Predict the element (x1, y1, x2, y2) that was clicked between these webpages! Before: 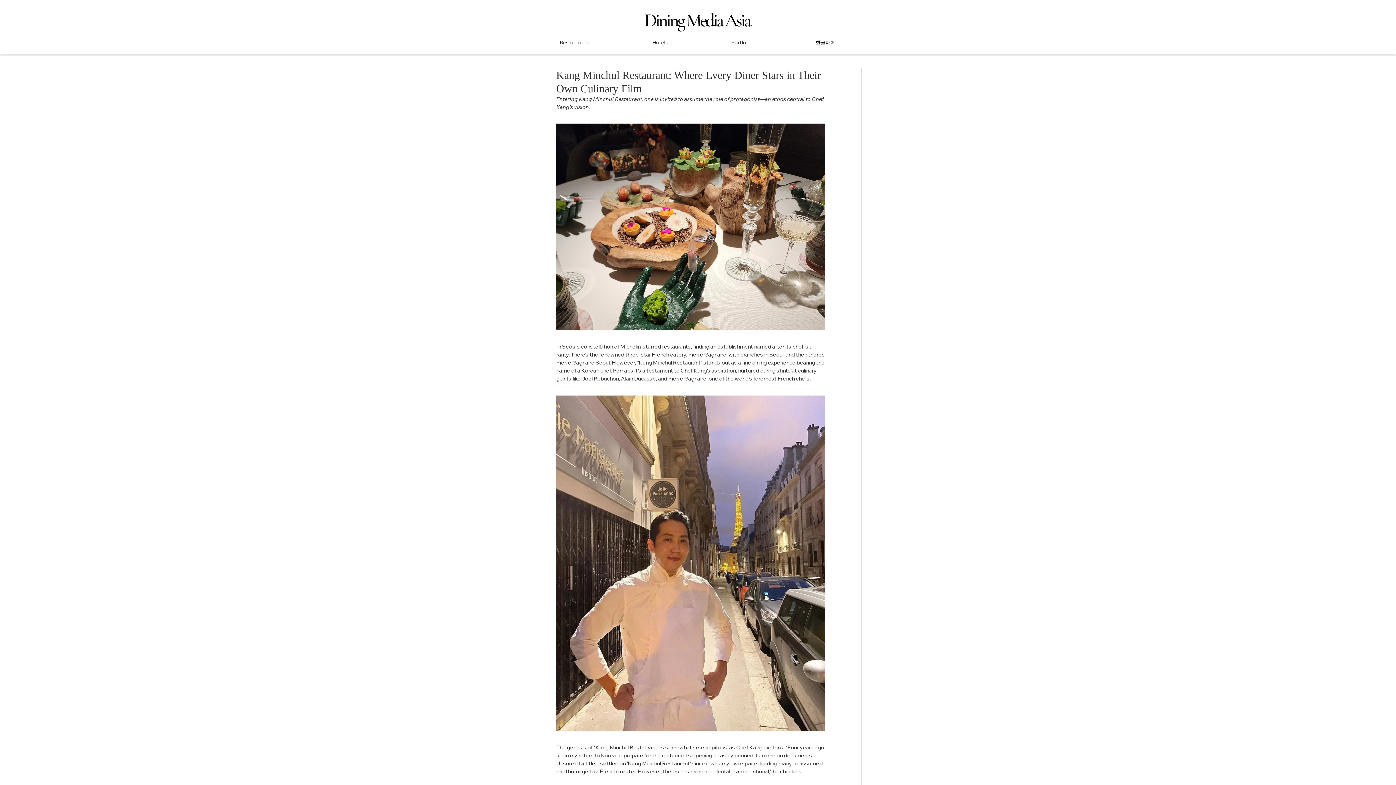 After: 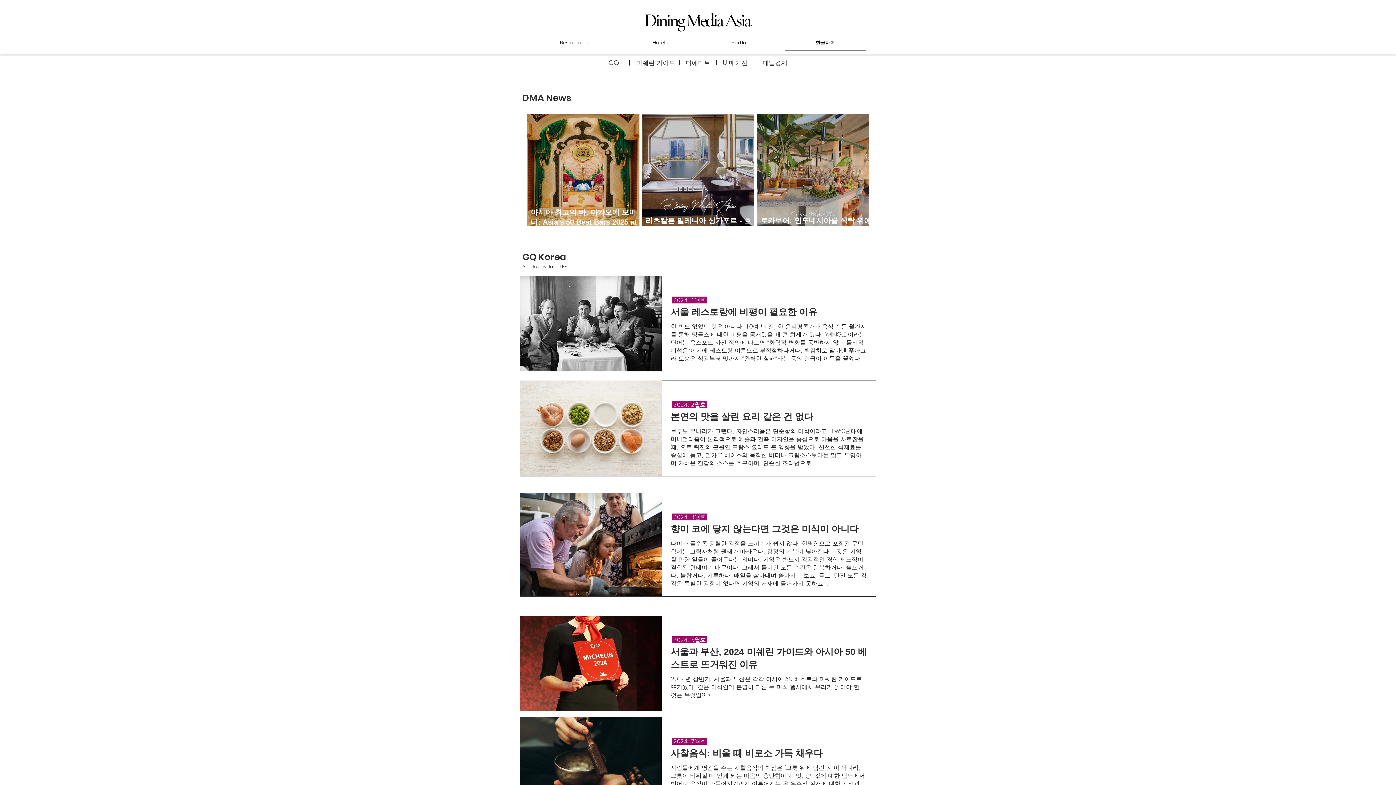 Action: label: 한글매체 bbox: (785, 35, 866, 50)